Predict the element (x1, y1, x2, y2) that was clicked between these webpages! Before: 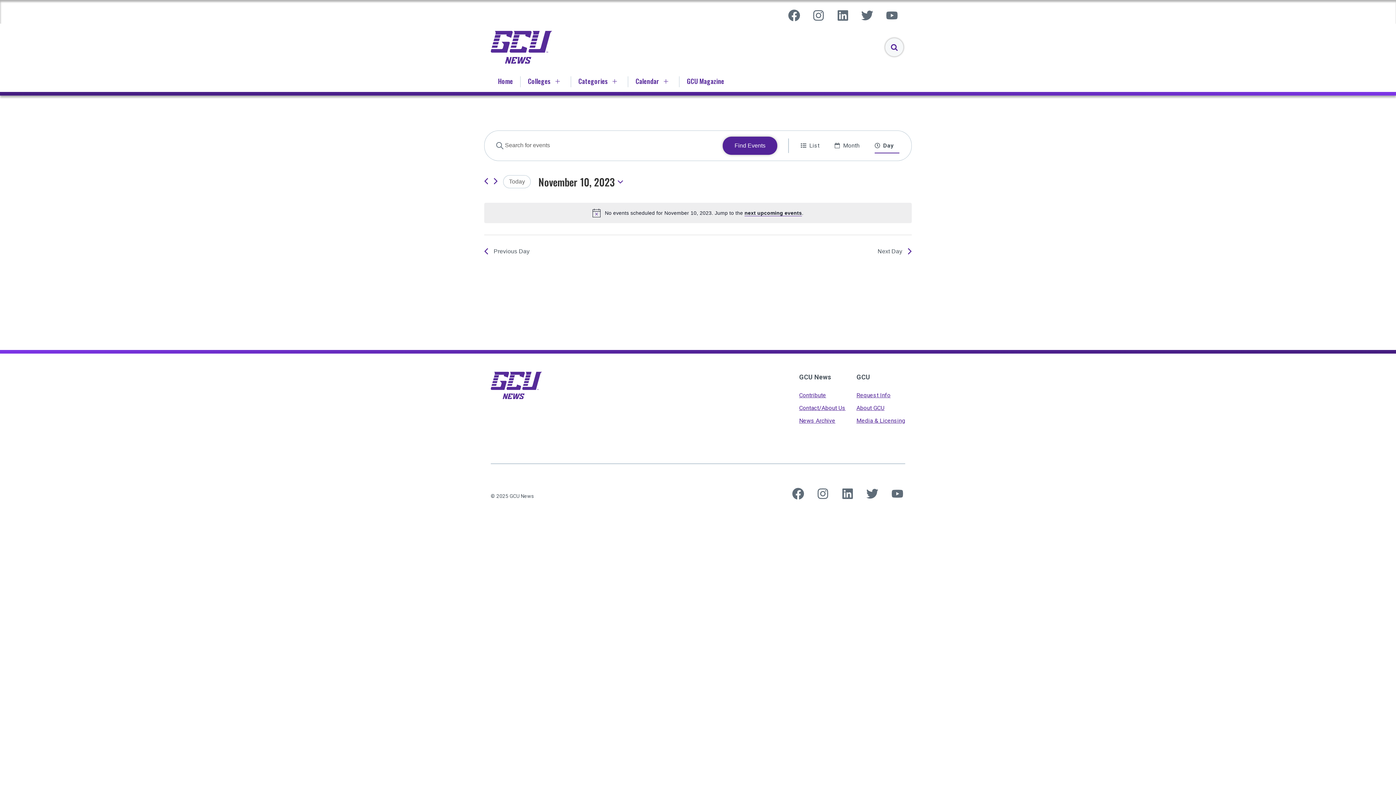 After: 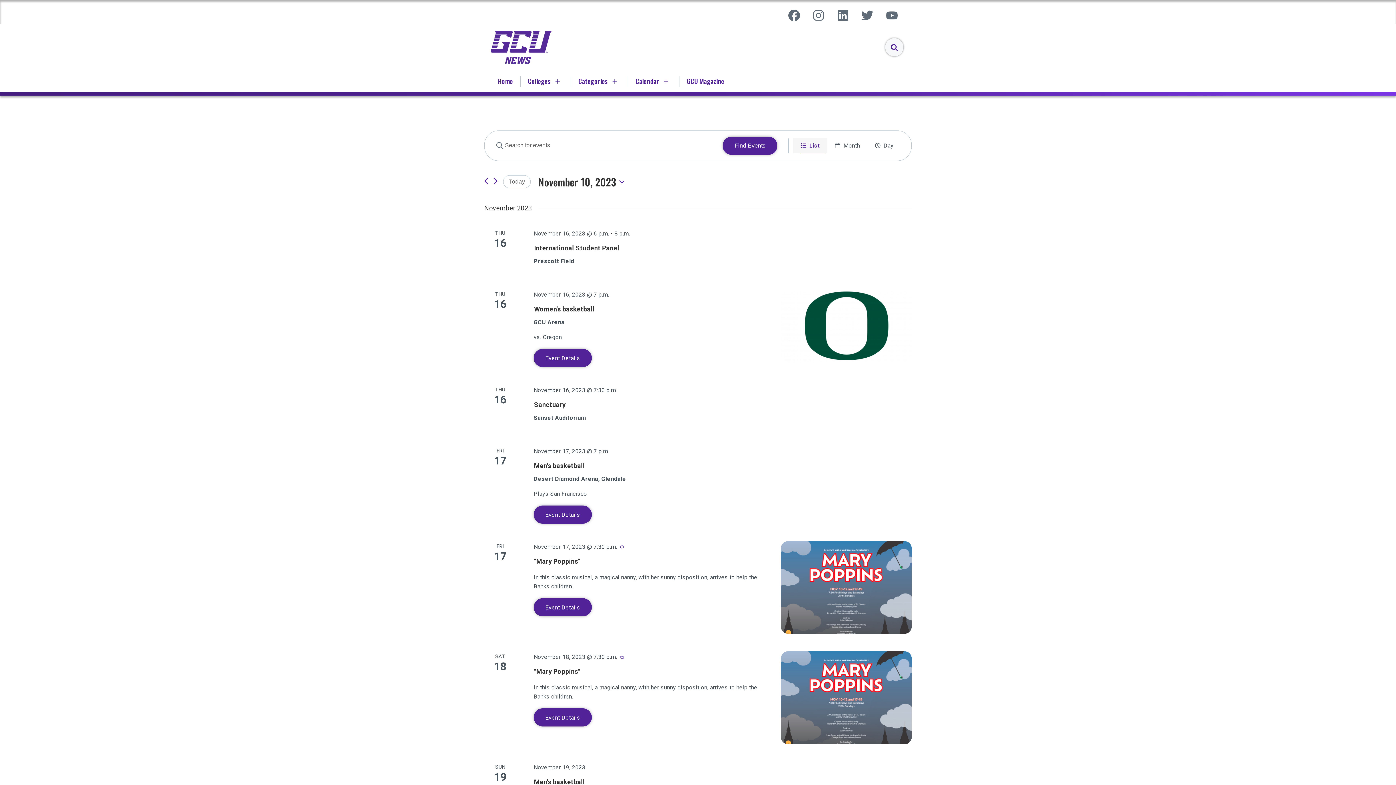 Action: label: List bbox: (797, 137, 822, 153)